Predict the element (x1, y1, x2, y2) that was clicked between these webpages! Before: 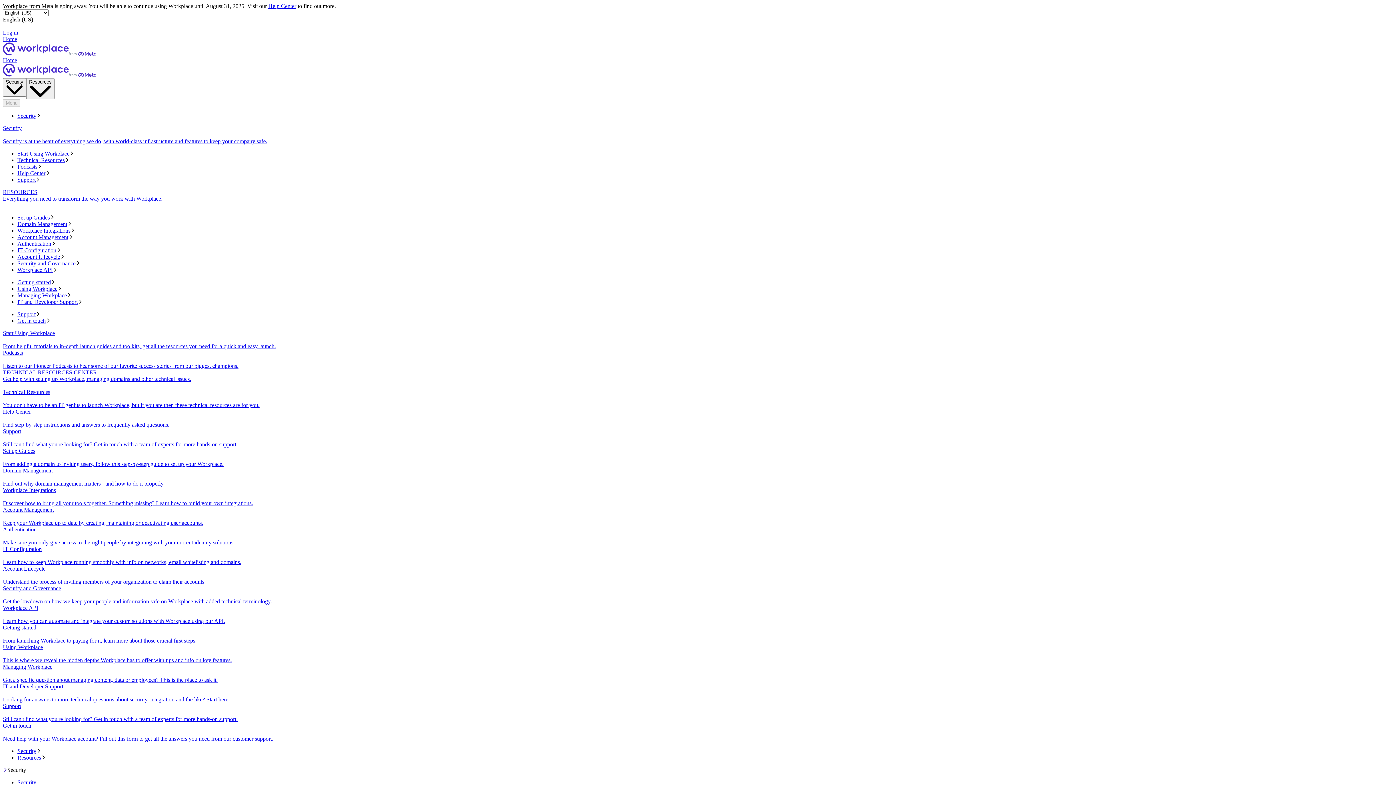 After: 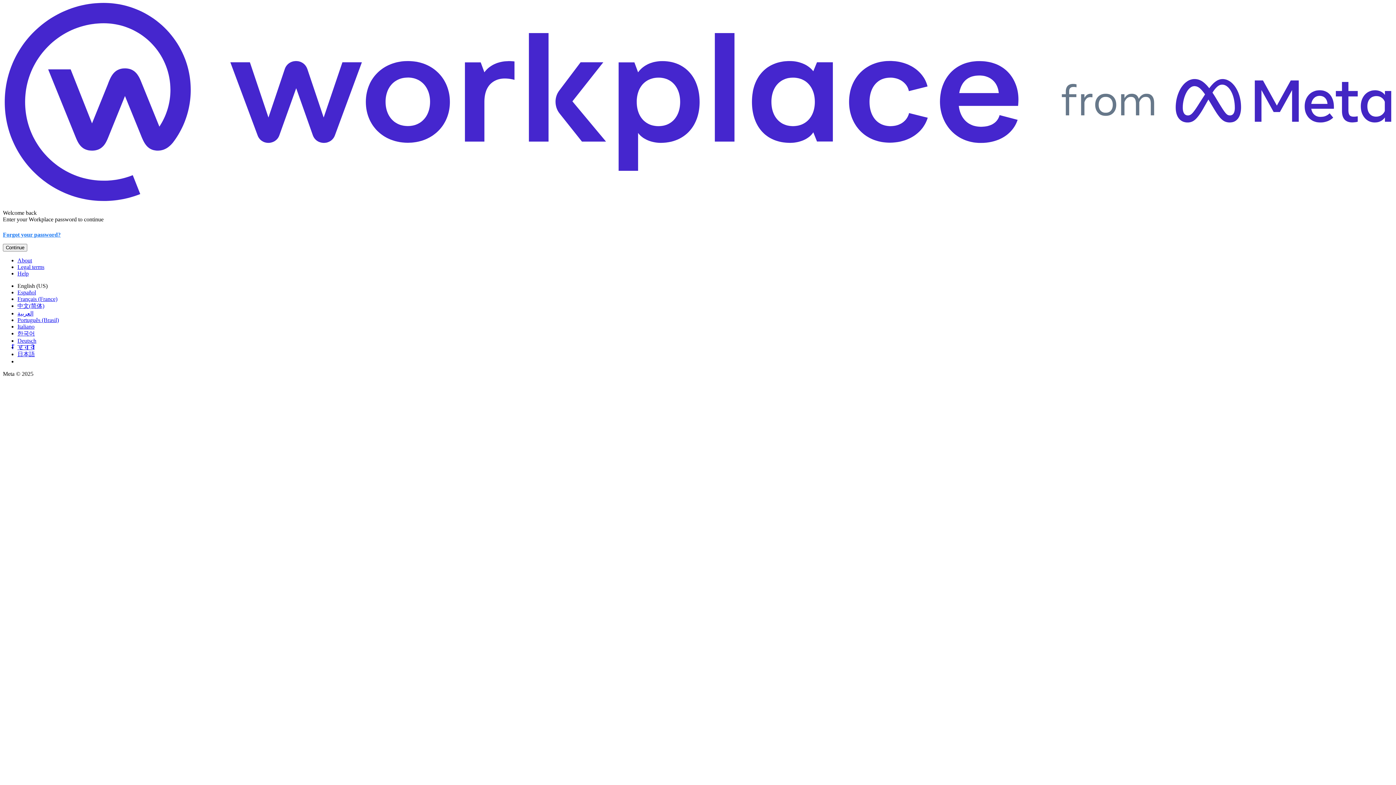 Action: bbox: (2, 29, 18, 35) label: Log in